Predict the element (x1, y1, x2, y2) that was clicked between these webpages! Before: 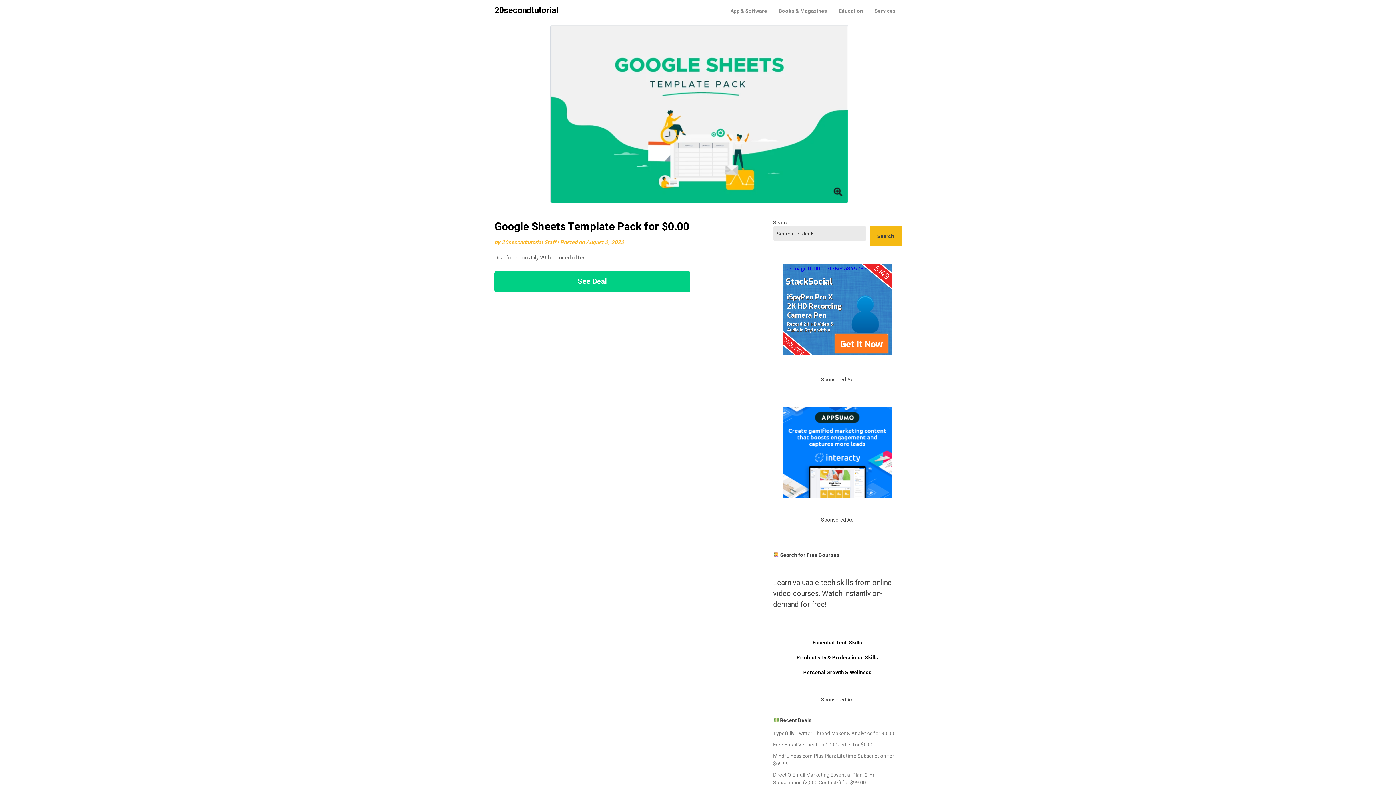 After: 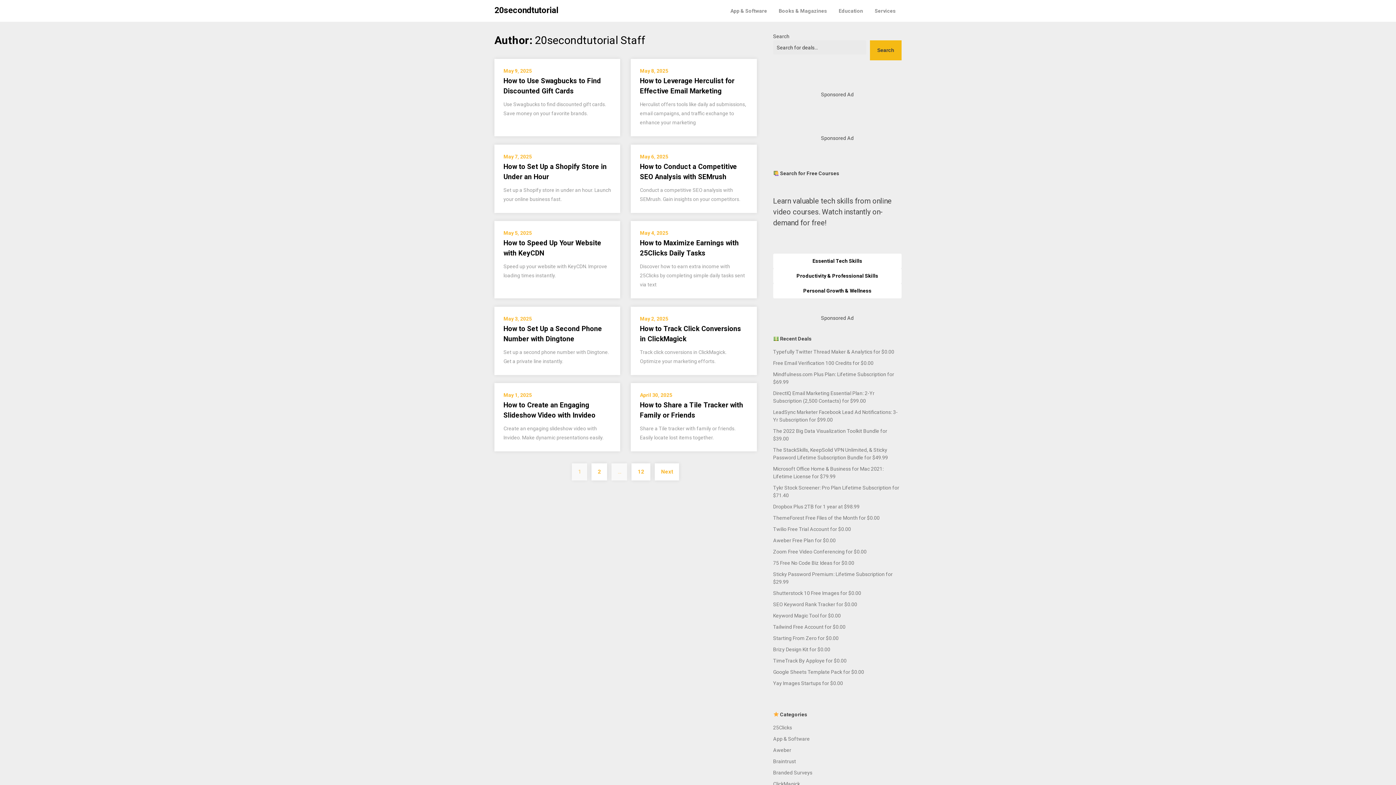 Action: bbox: (501, 239, 556, 245) label: 20secondtutorial Staff